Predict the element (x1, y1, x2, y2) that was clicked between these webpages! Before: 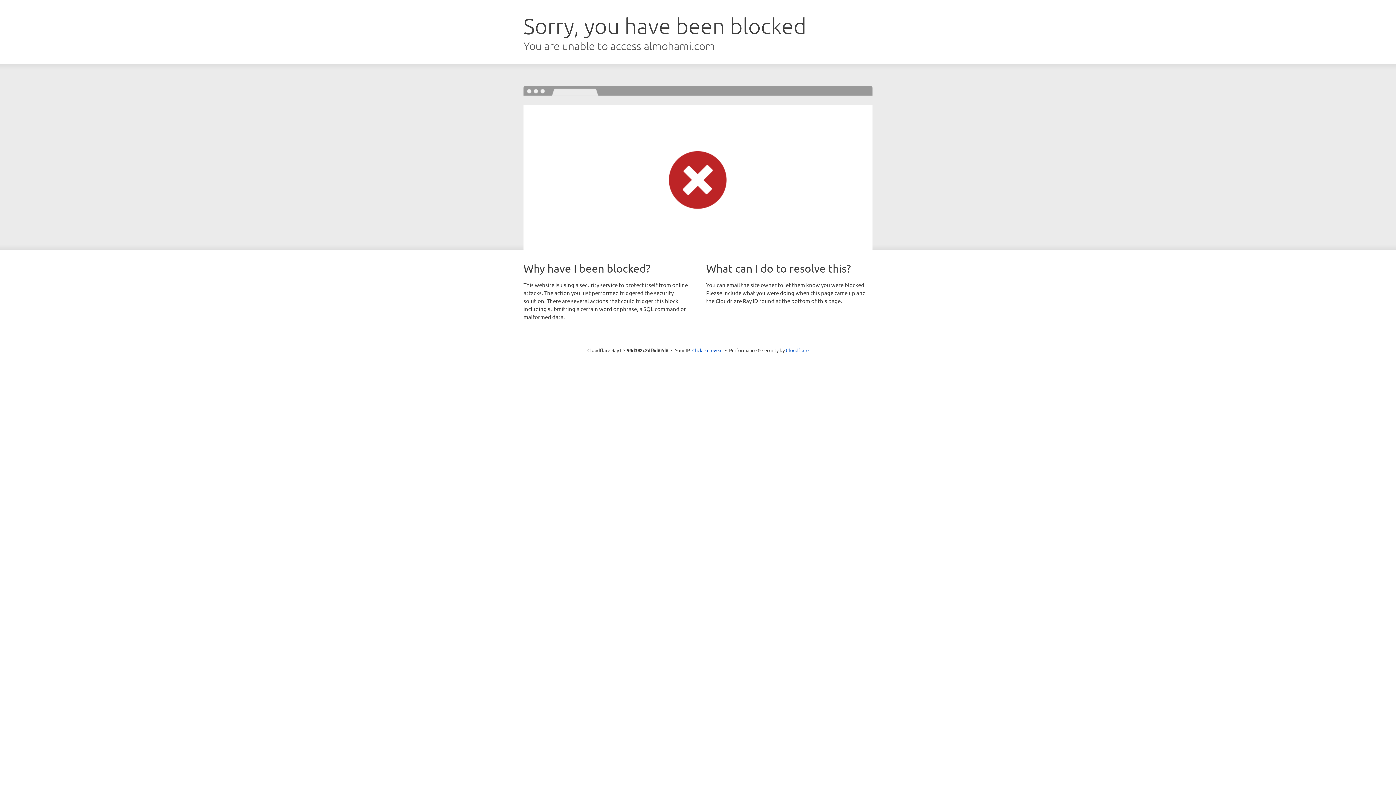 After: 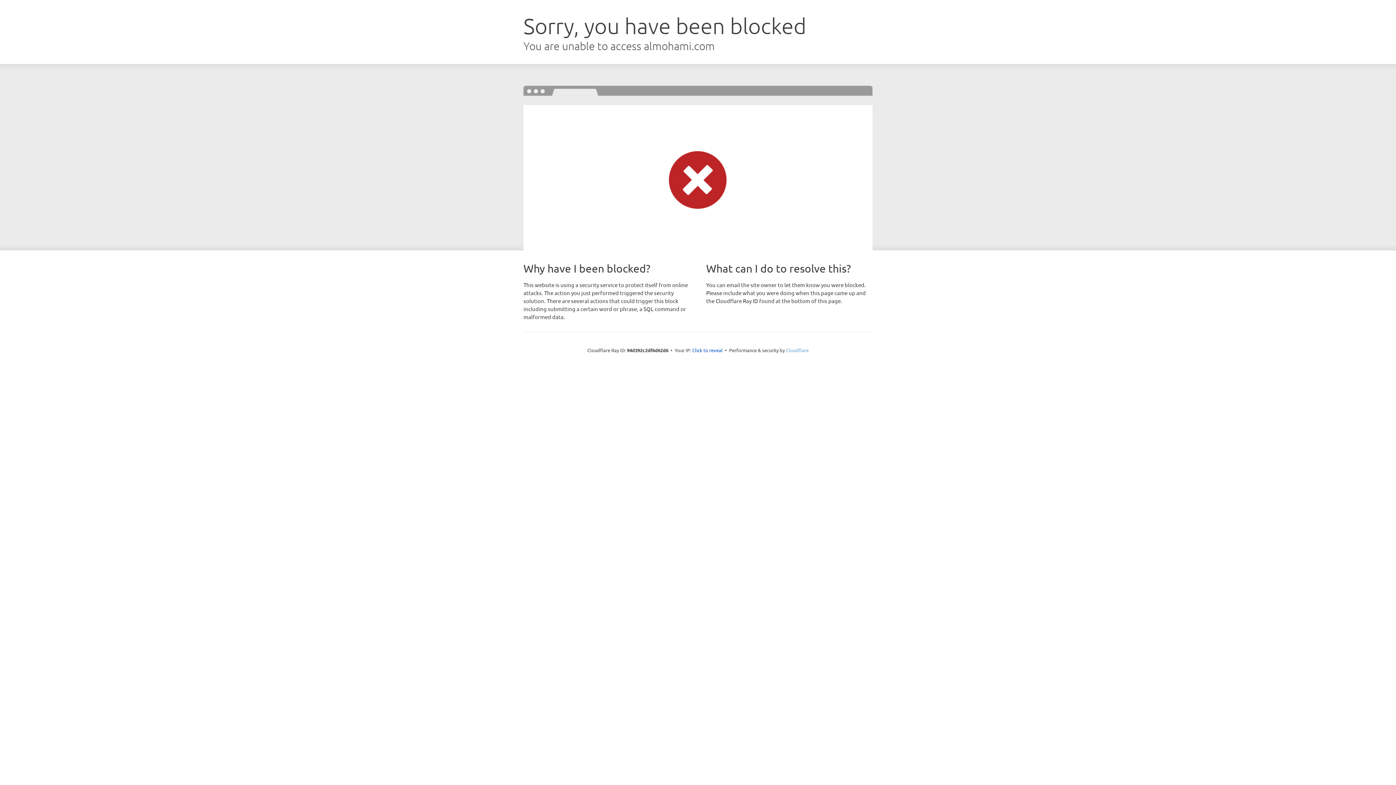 Action: bbox: (786, 347, 808, 353) label: Cloudflare